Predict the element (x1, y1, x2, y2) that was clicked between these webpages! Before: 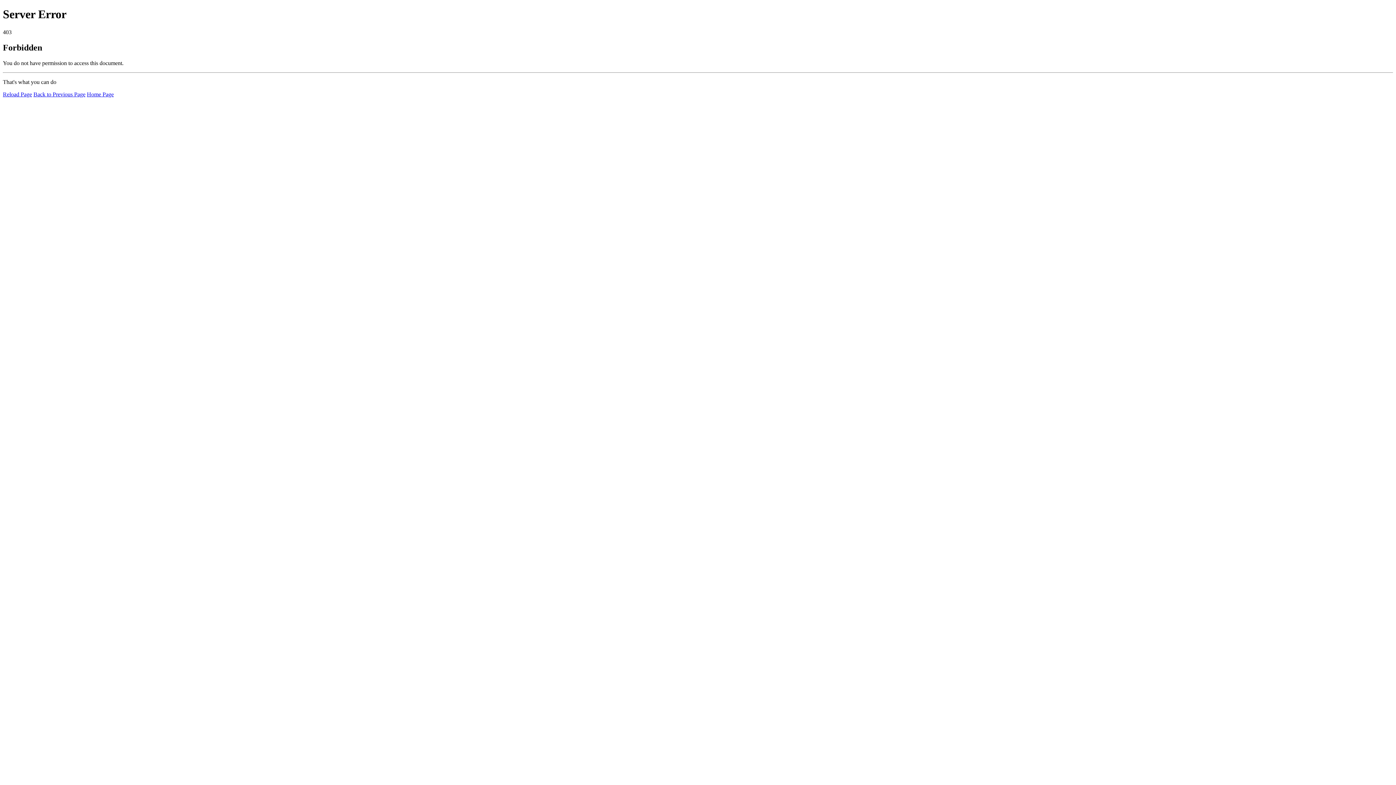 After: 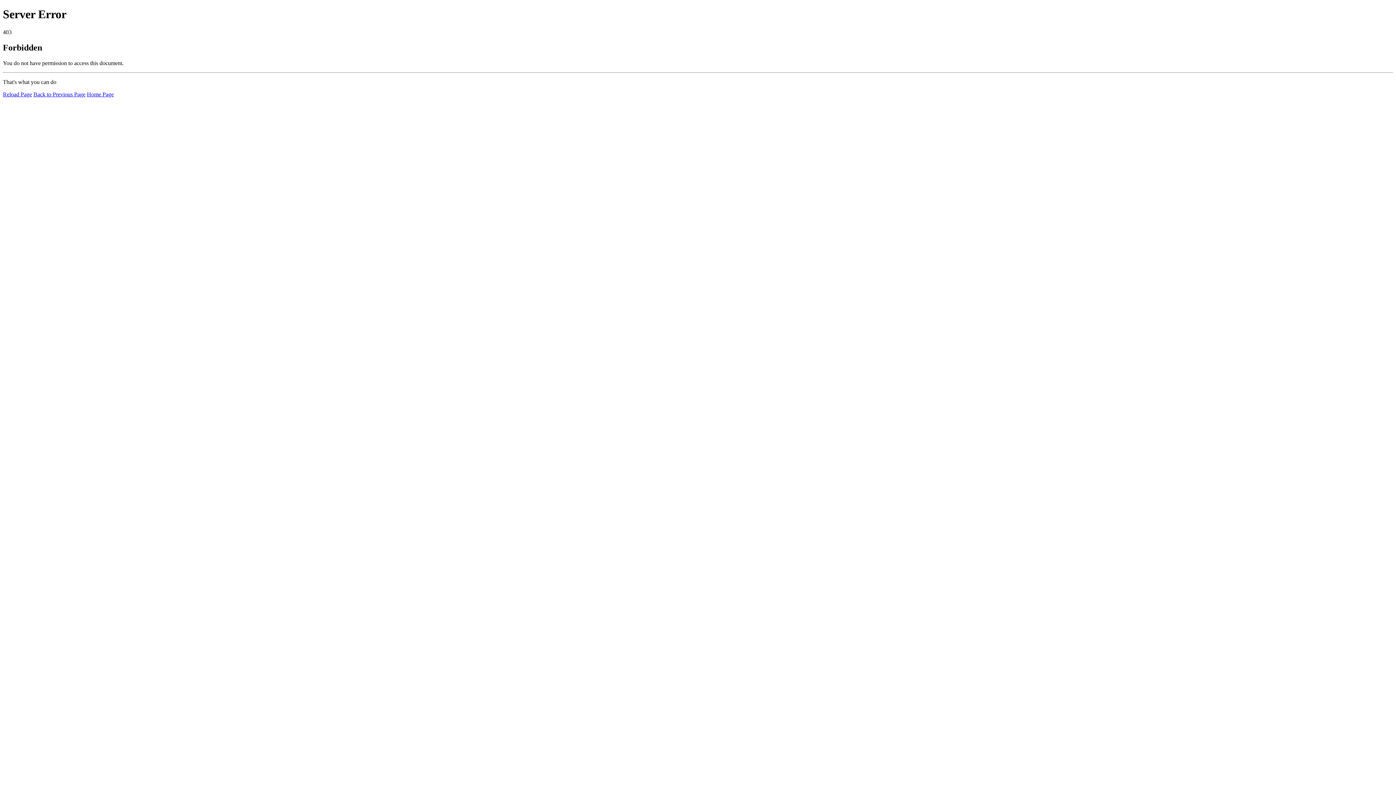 Action: label: Reload Page bbox: (2, 91, 32, 97)